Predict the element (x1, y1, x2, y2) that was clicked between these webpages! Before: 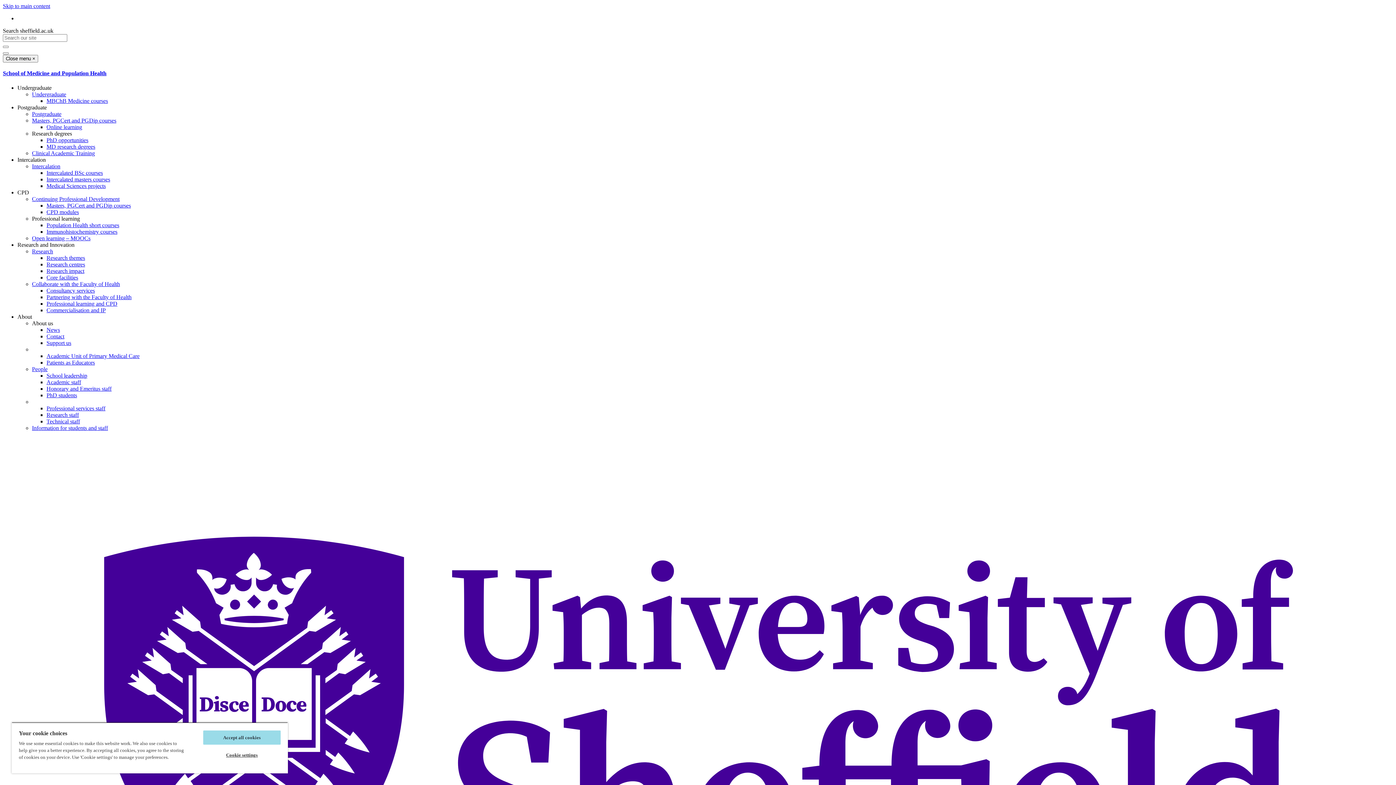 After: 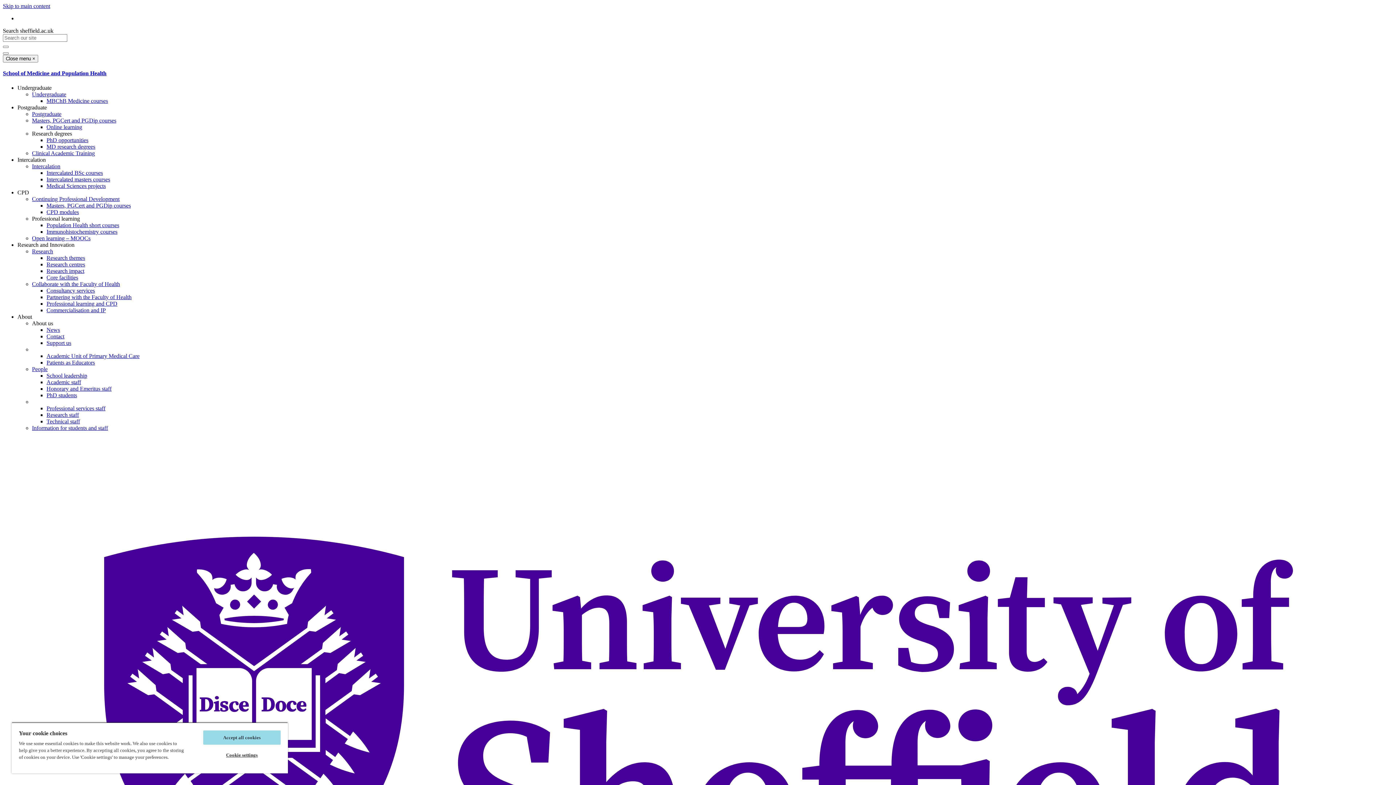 Action: bbox: (46, 261, 85, 267) label: Research centres